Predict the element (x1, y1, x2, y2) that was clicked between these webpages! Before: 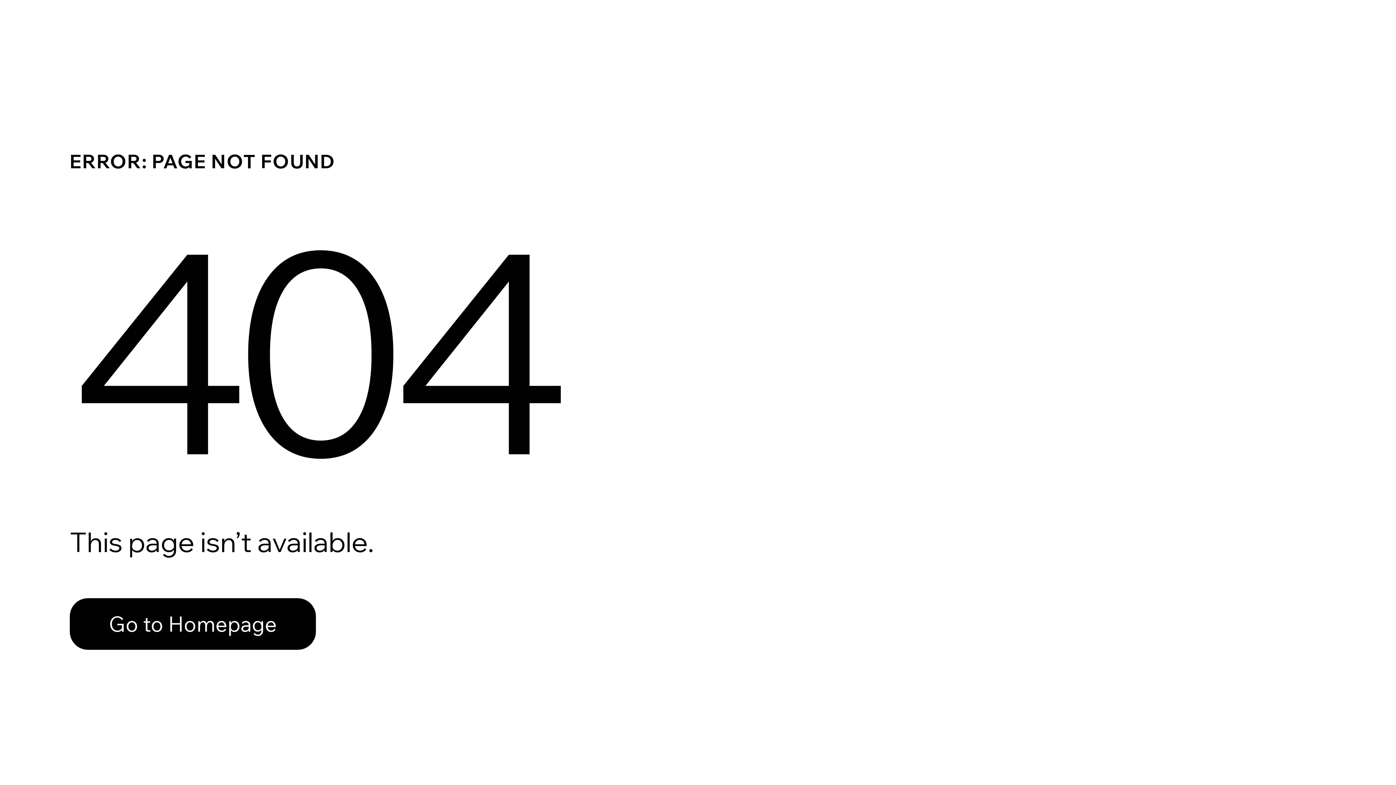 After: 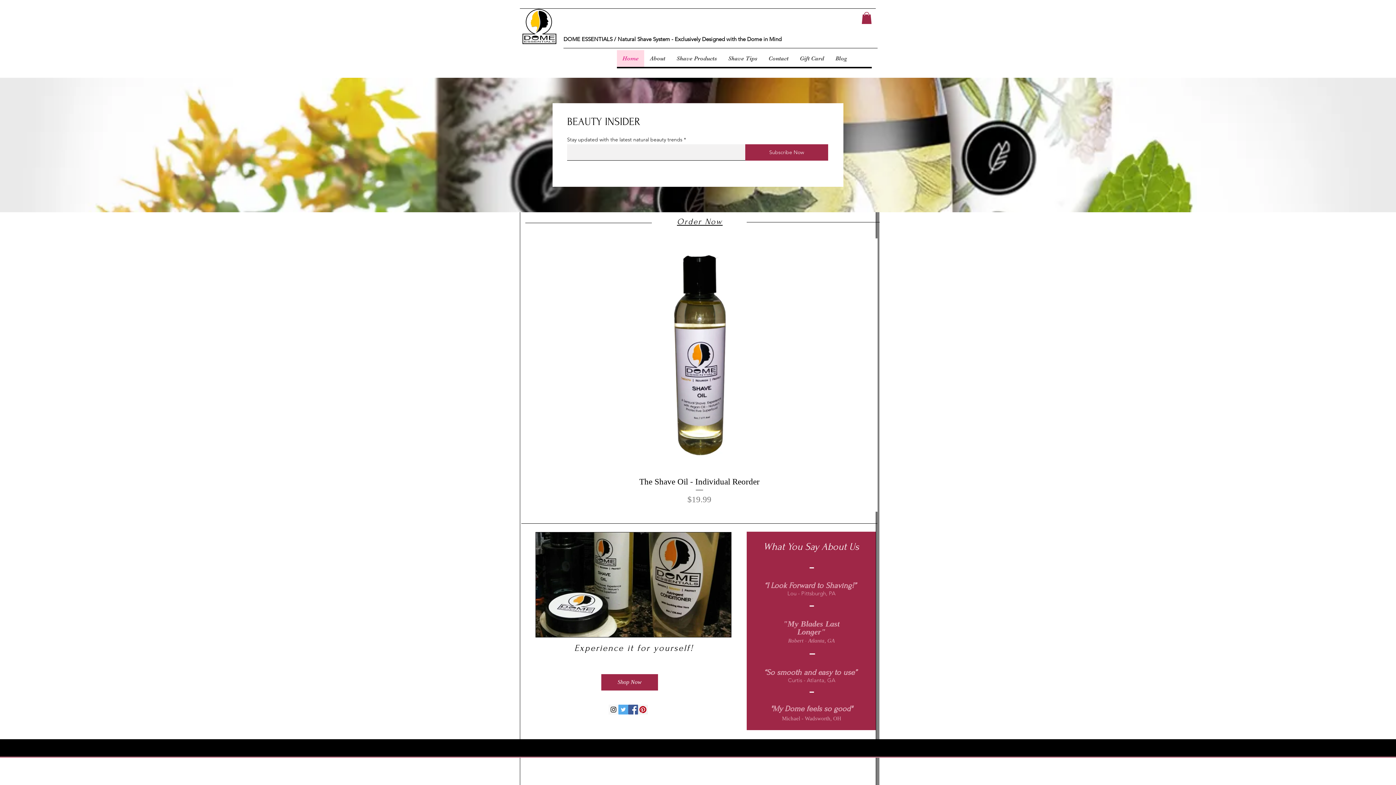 Action: label: Go to Homepage bbox: (69, 598, 316, 650)